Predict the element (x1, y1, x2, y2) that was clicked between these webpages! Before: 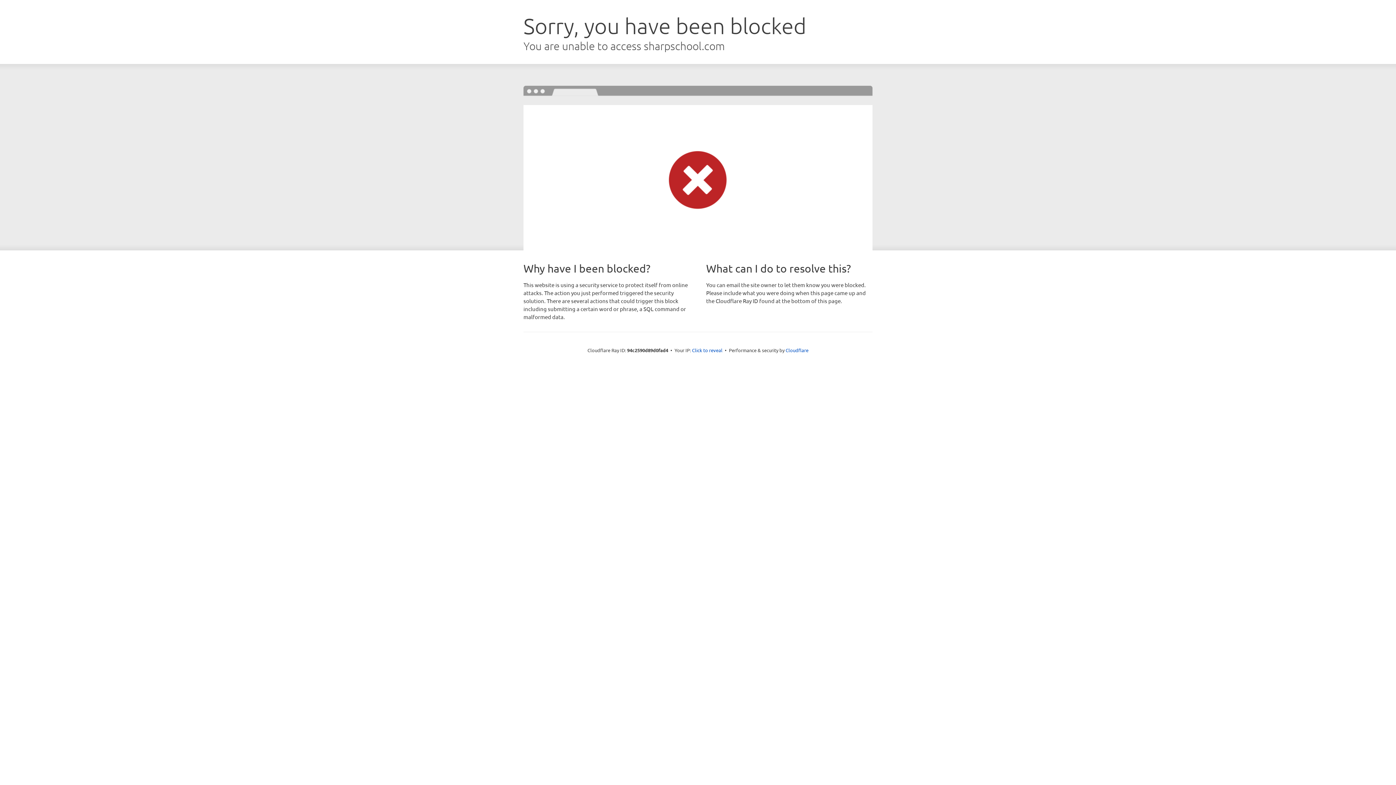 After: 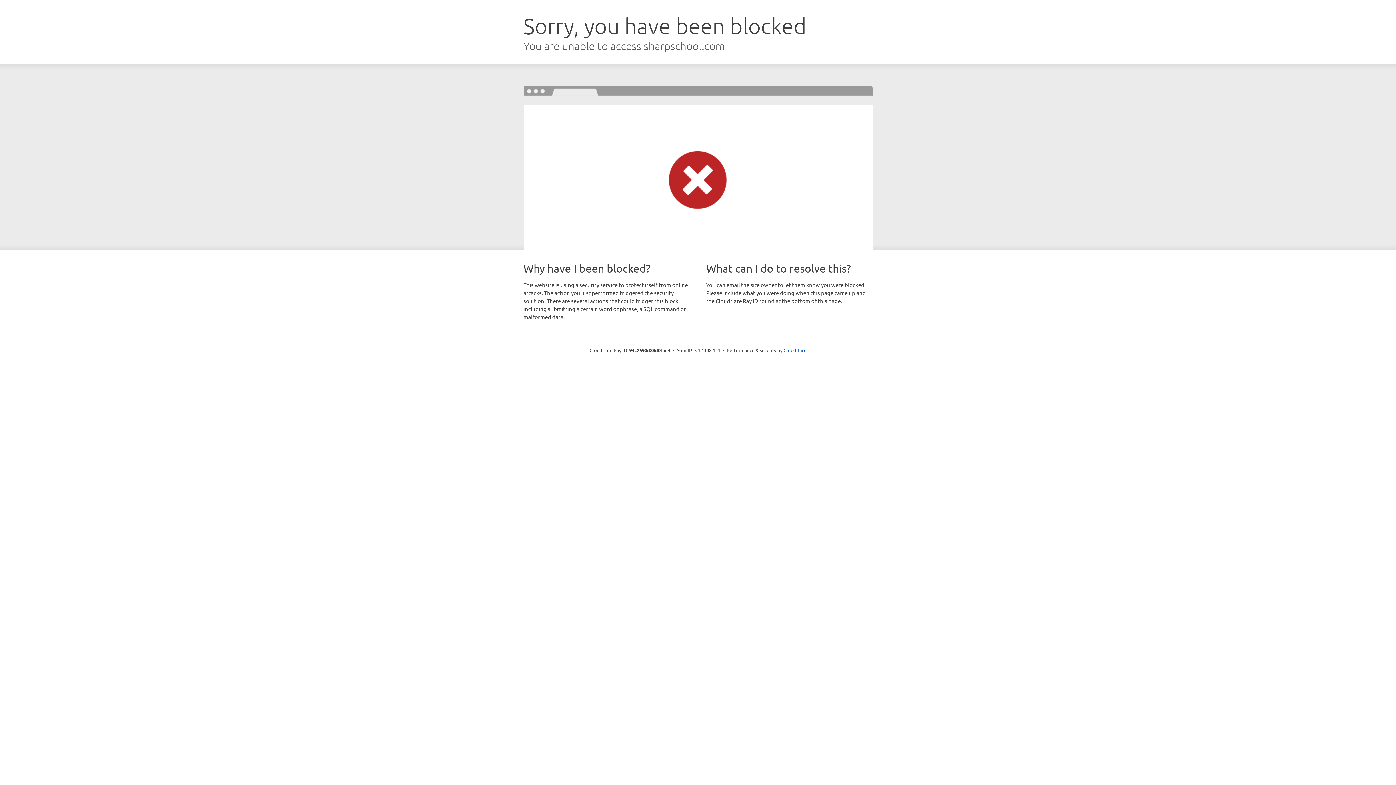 Action: bbox: (692, 346, 722, 353) label: Click to reveal